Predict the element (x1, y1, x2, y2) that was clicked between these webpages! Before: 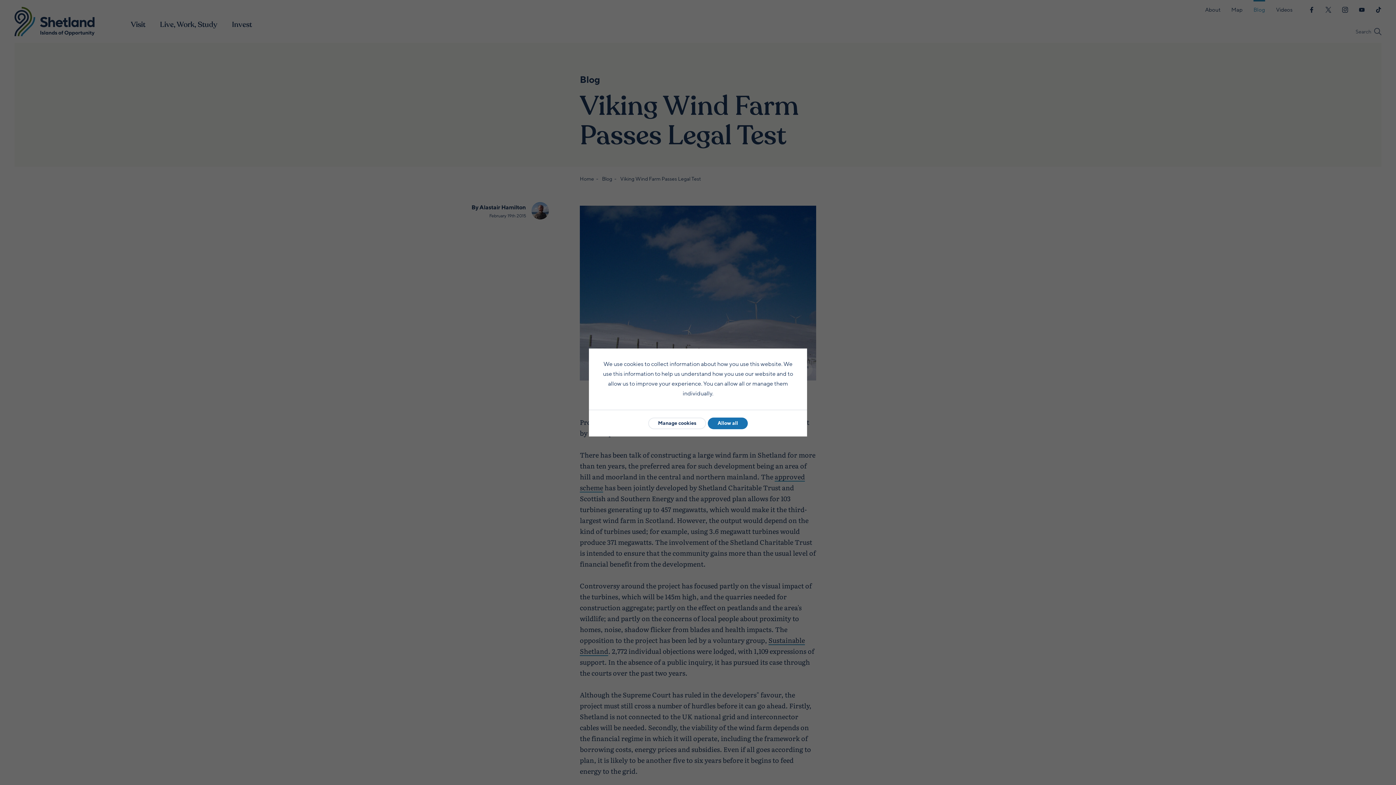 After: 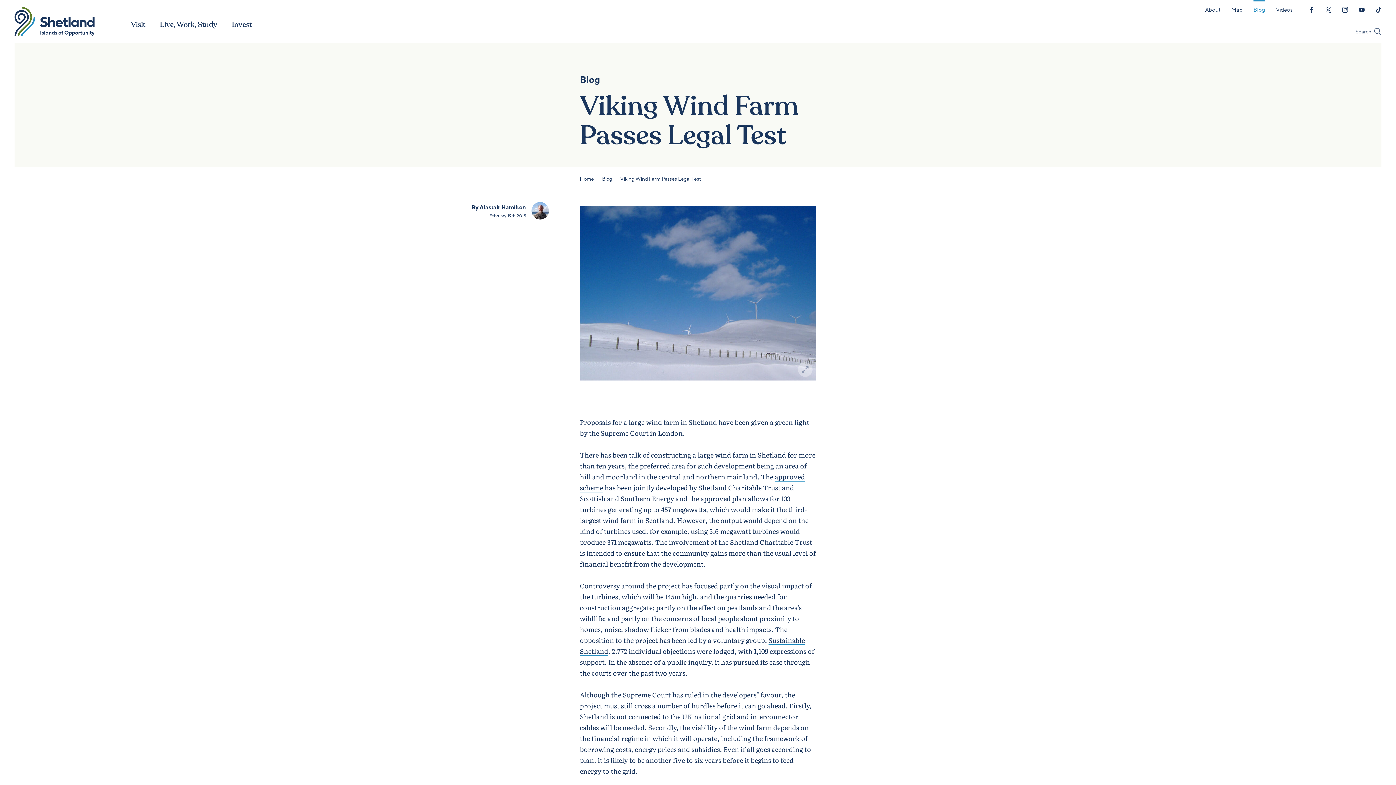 Action: bbox: (708, 417, 748, 429) label: Allow all